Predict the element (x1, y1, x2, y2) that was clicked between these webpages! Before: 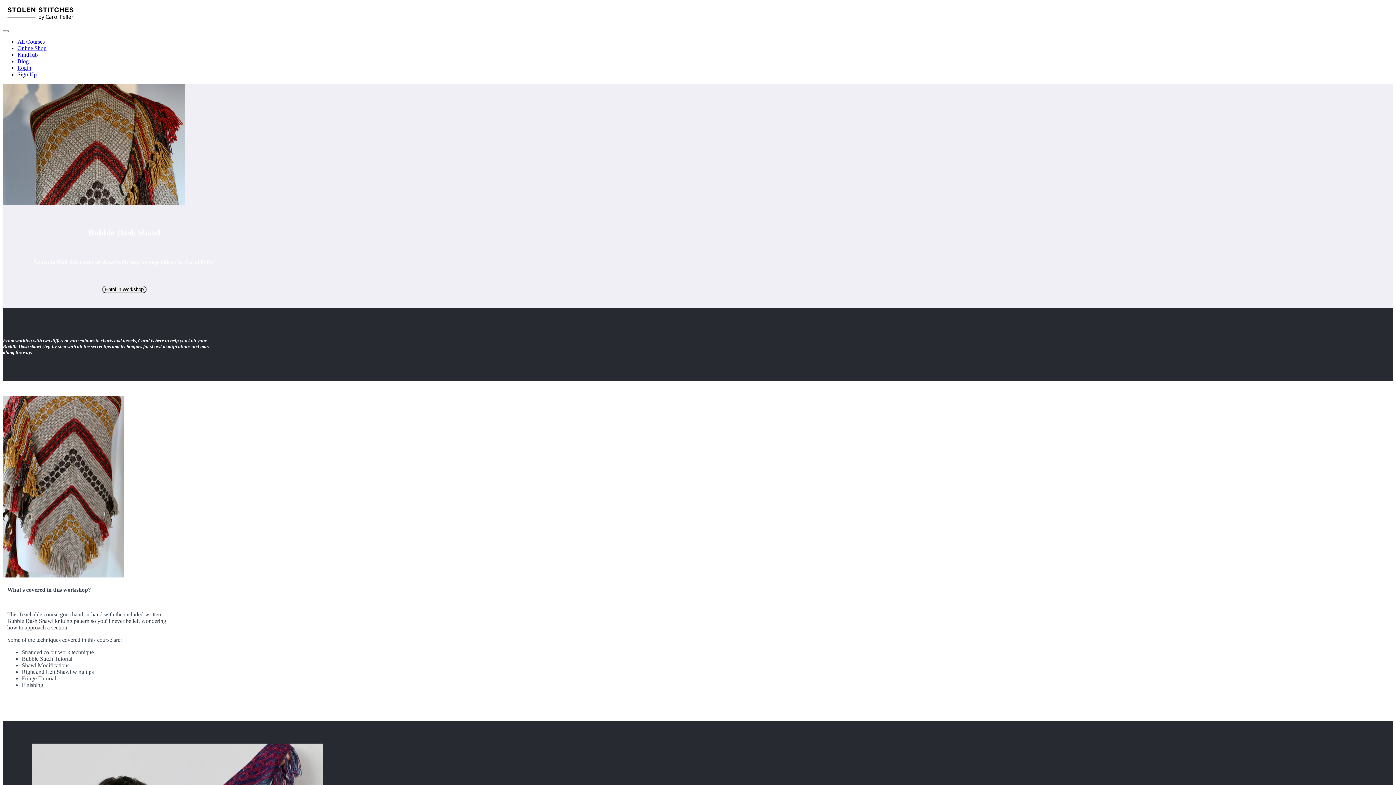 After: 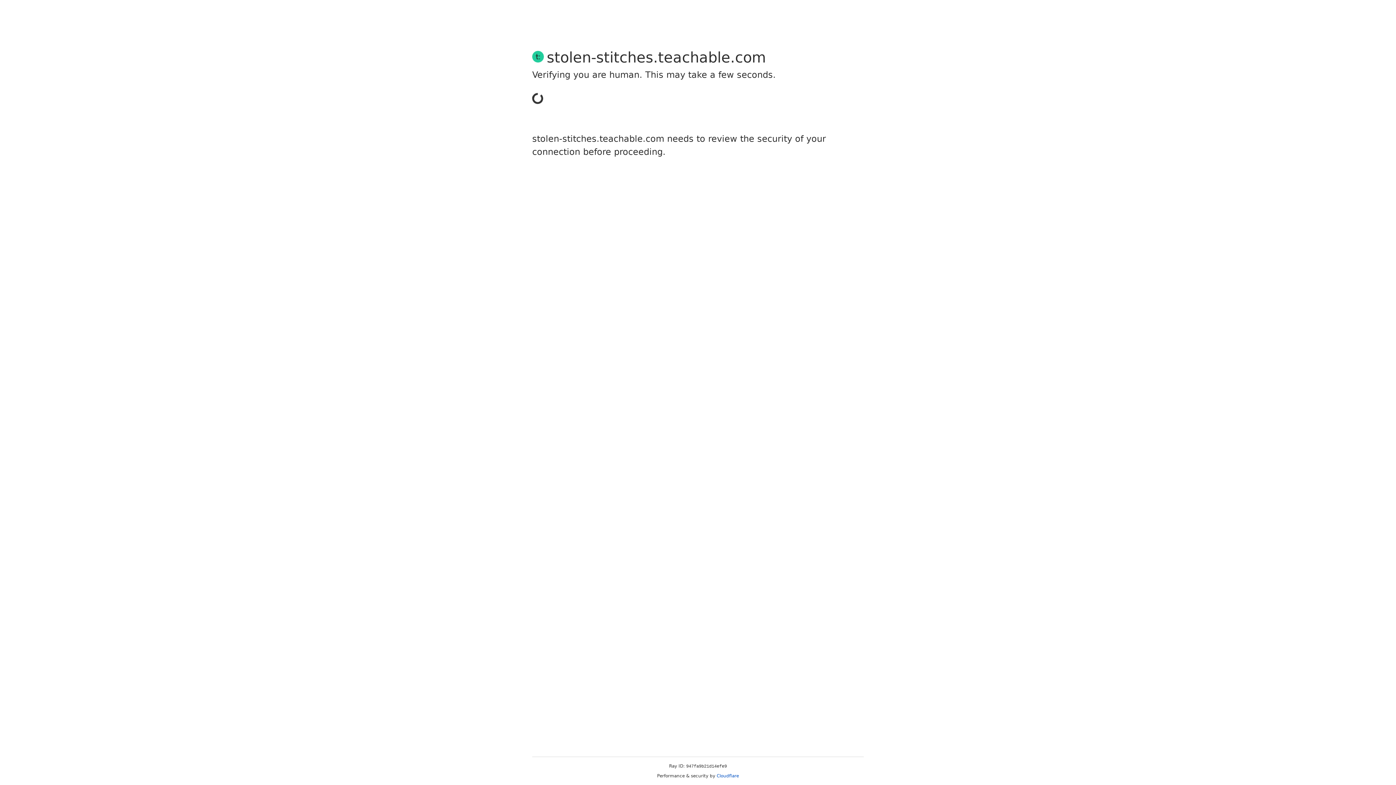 Action: bbox: (17, 64, 31, 70) label: Login